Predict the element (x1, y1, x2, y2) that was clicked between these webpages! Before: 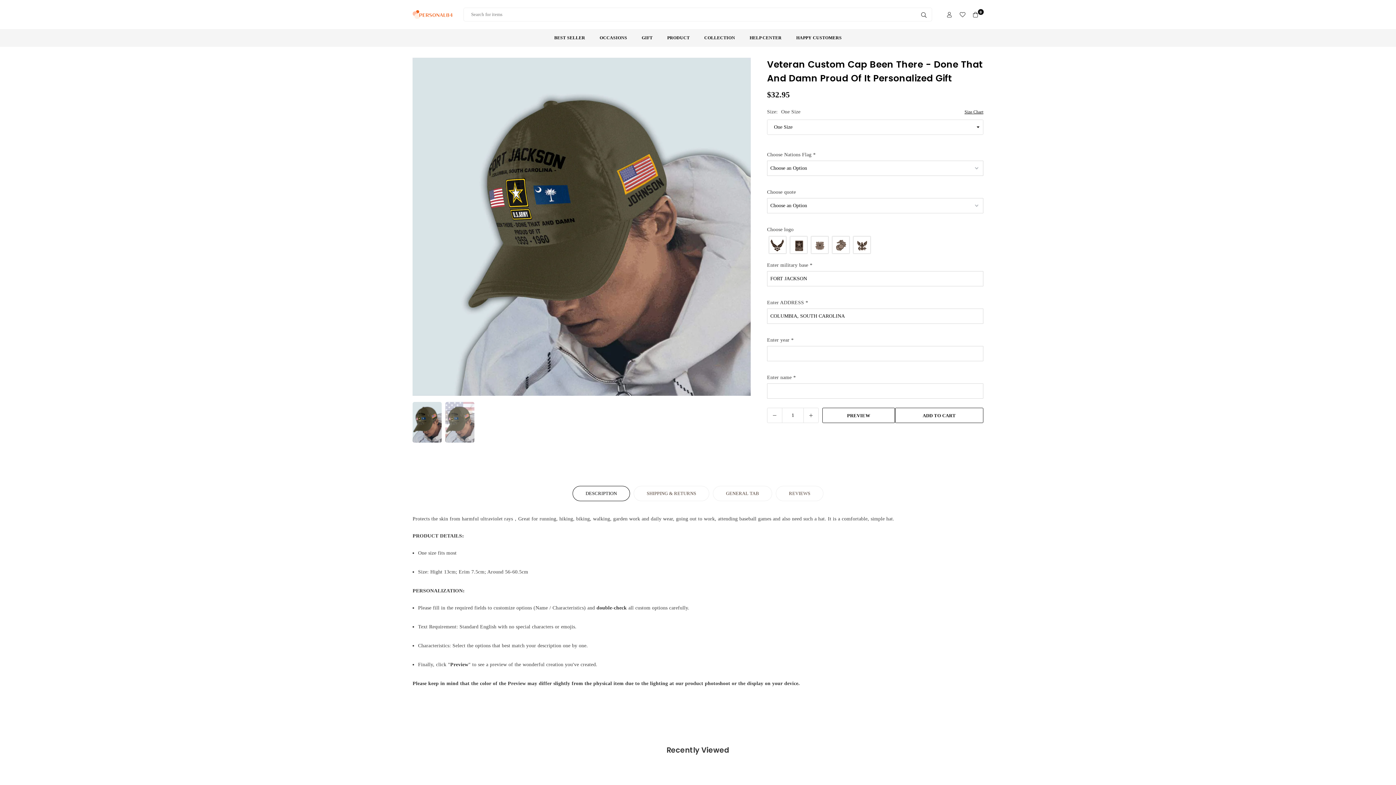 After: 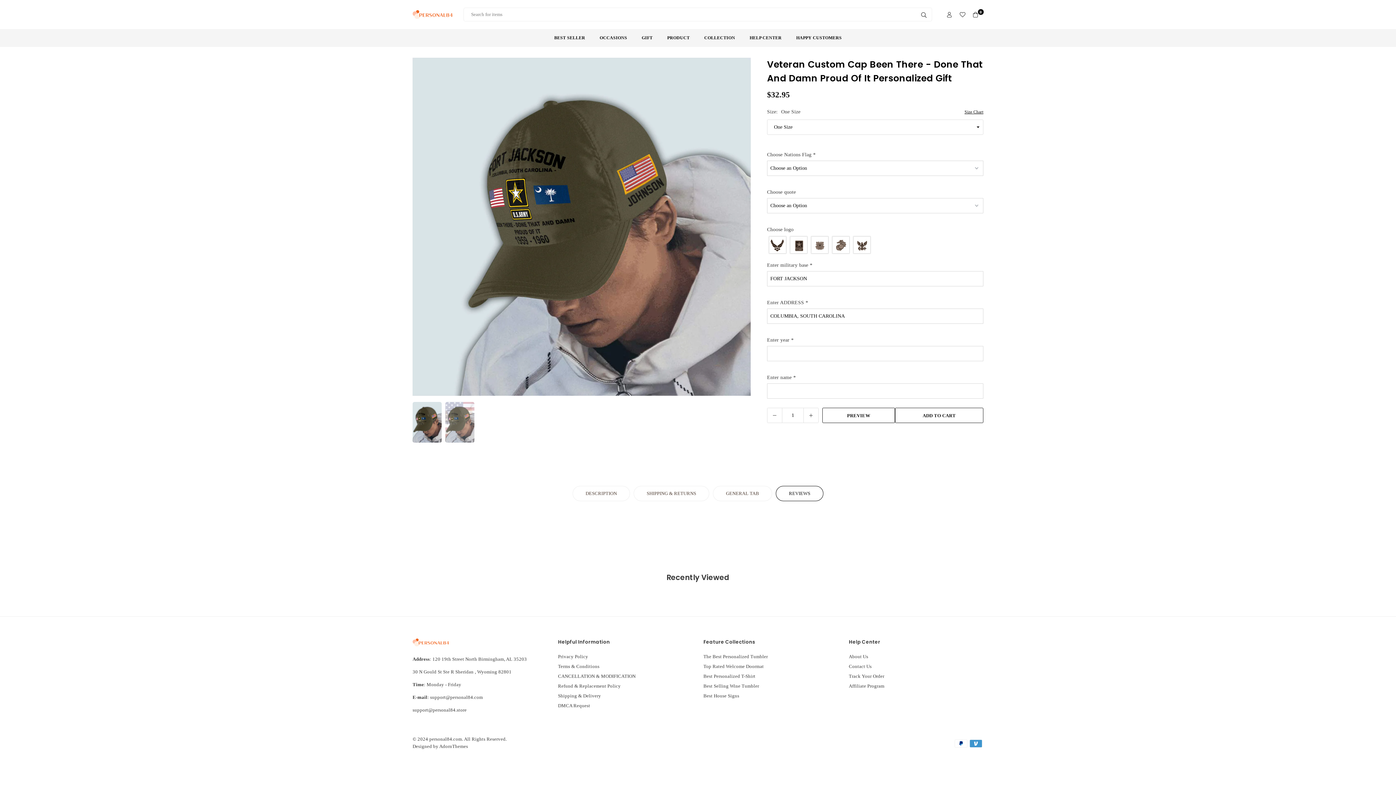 Action: bbox: (776, 486, 823, 501) label: REVIEWS